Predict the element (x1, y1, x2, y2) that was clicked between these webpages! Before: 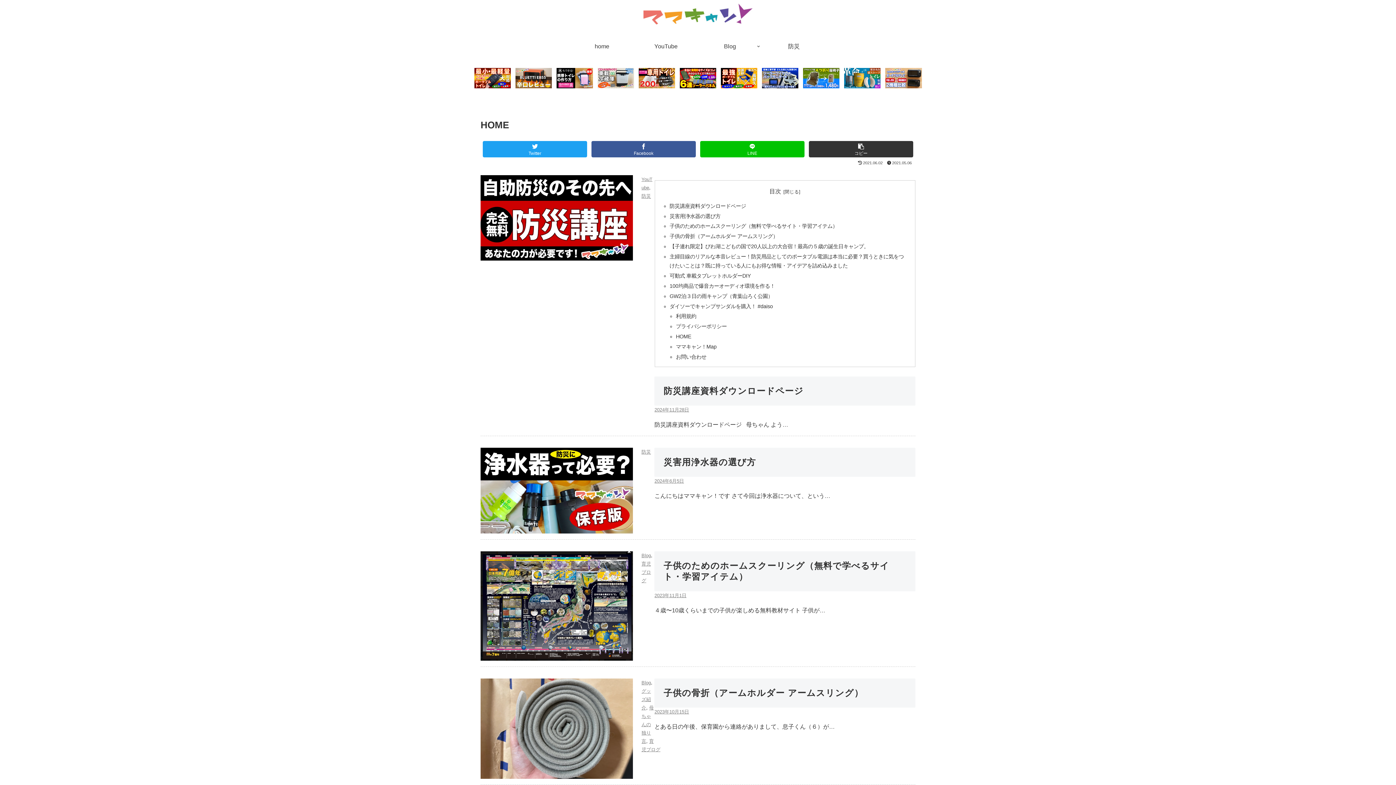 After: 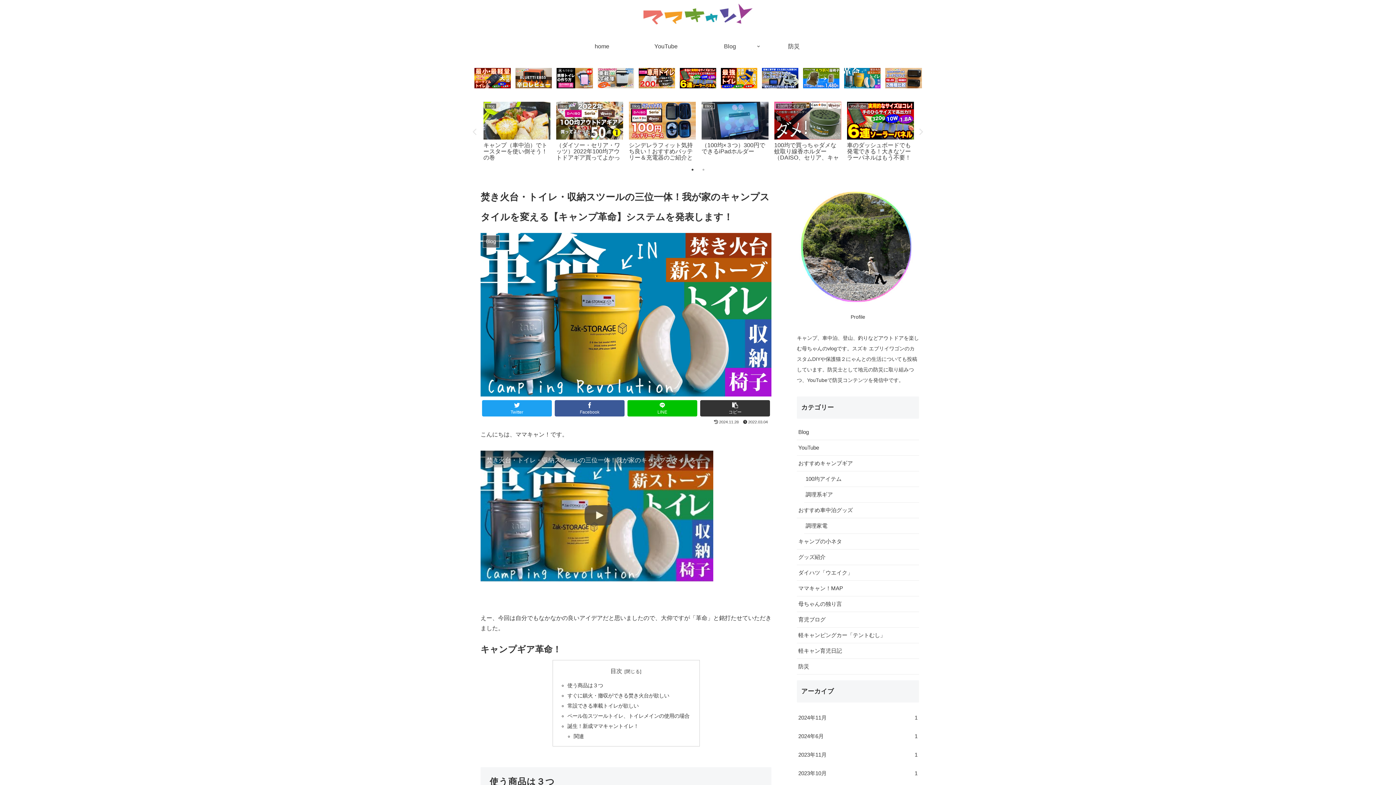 Action: bbox: (844, 67, 880, 88)